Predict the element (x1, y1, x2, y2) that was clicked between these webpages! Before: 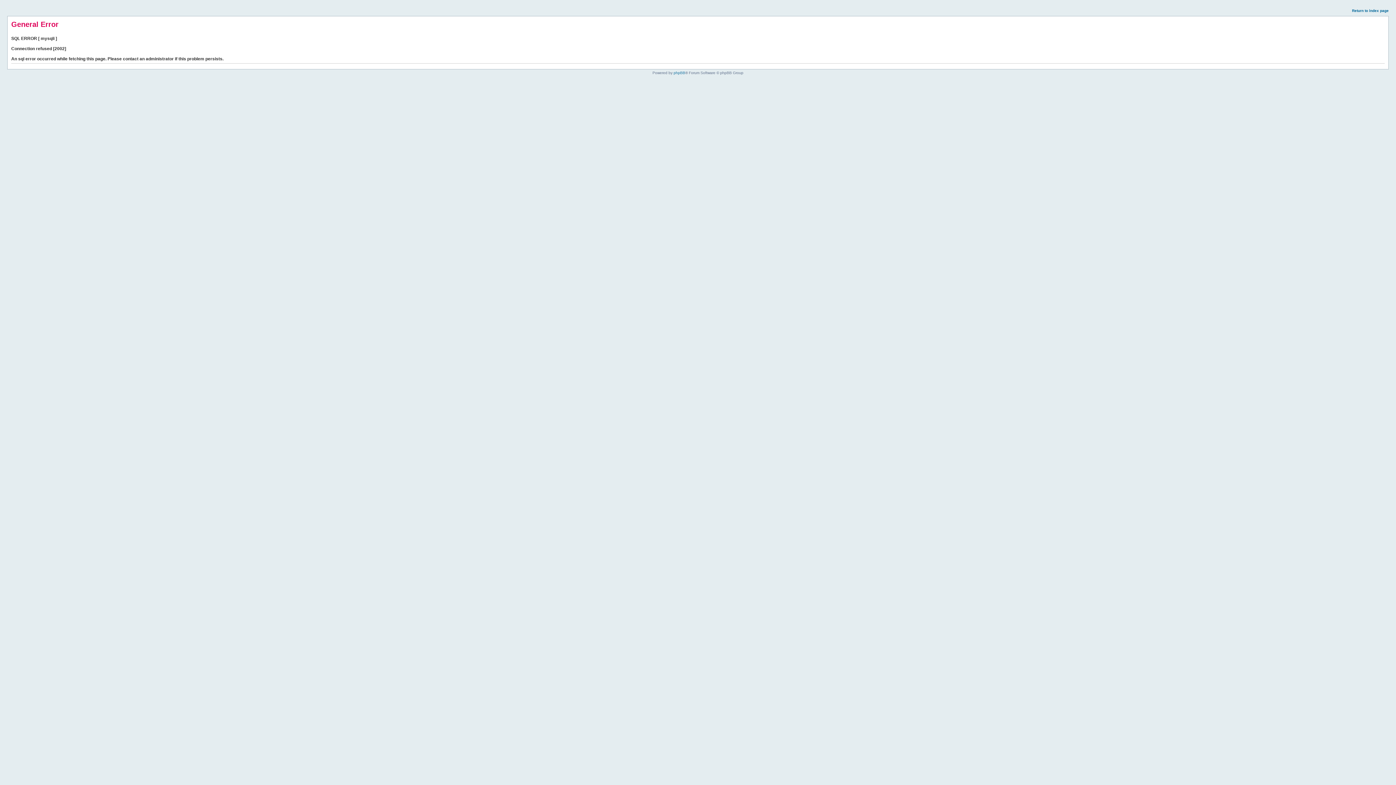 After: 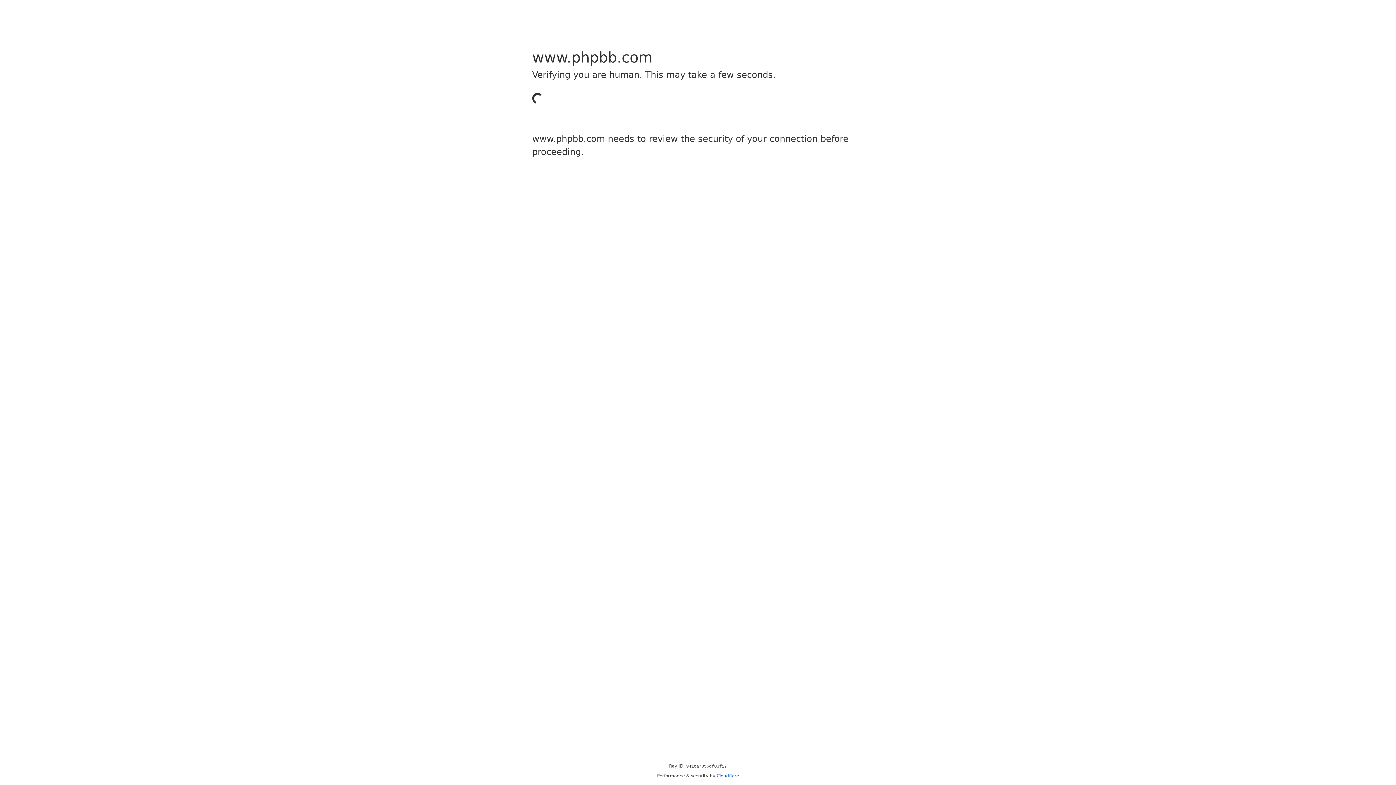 Action: bbox: (673, 70, 685, 74) label: phpBB